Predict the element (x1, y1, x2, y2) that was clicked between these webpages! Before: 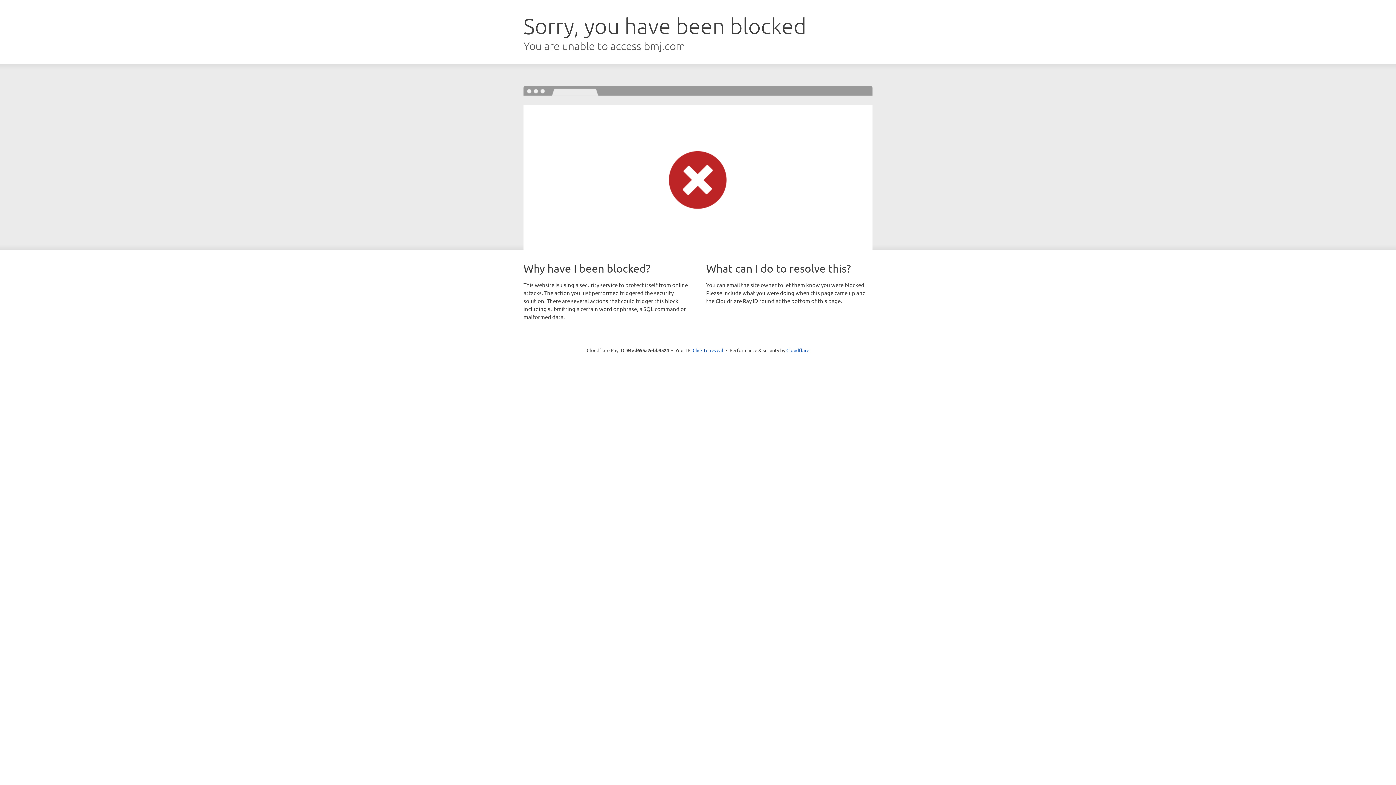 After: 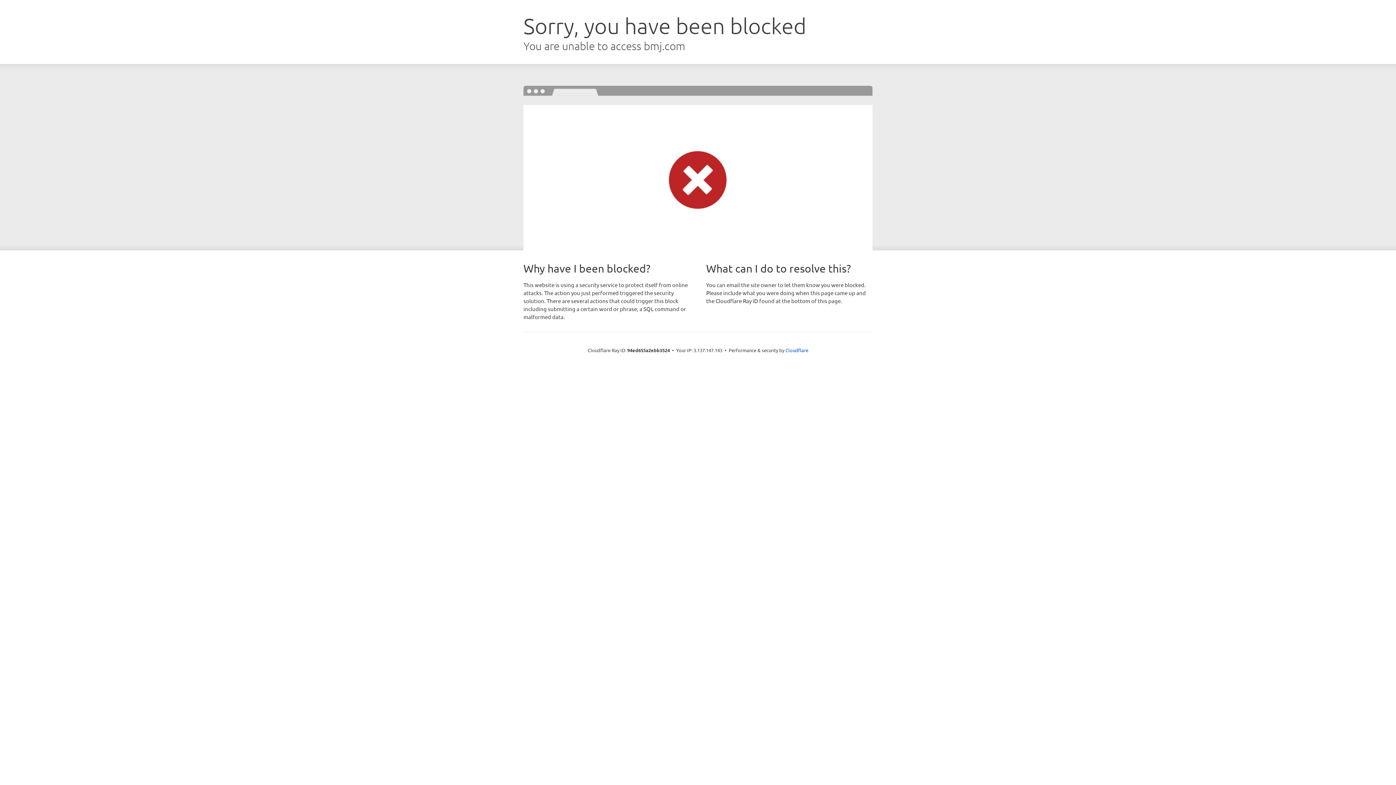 Action: label: Click to reveal bbox: (692, 346, 723, 353)